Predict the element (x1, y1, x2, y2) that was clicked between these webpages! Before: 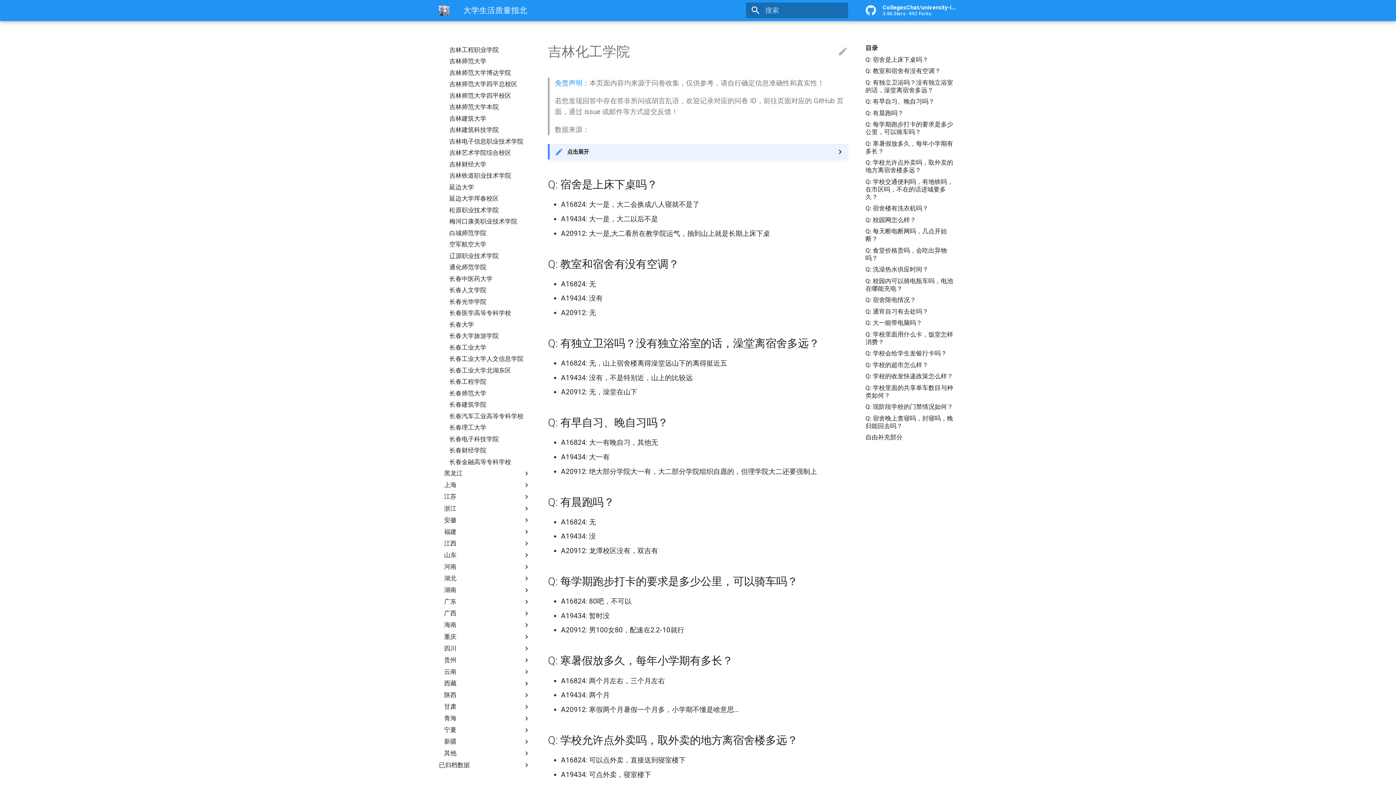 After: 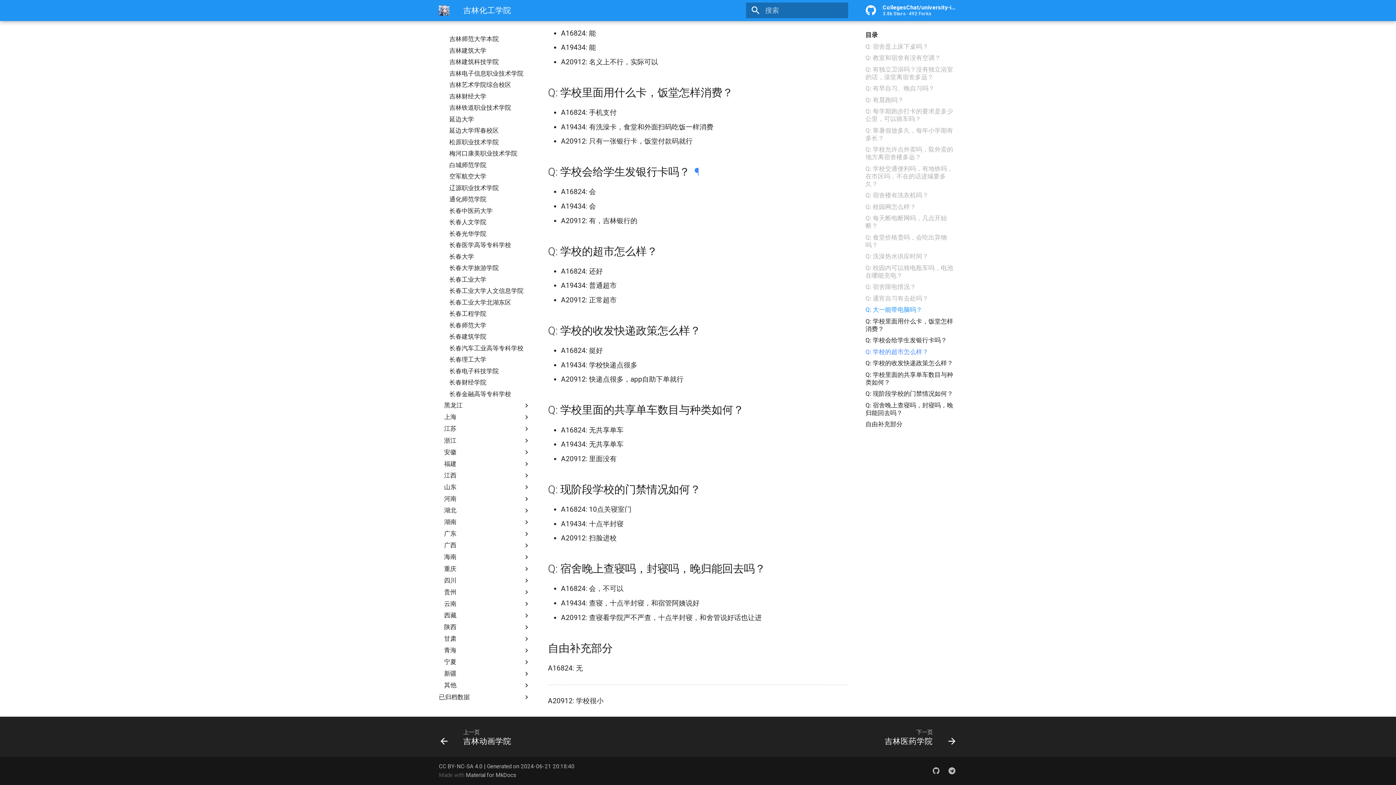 Action: bbox: (865, 349, 957, 357) label: Q: 学校会给学生发银行卡吗？